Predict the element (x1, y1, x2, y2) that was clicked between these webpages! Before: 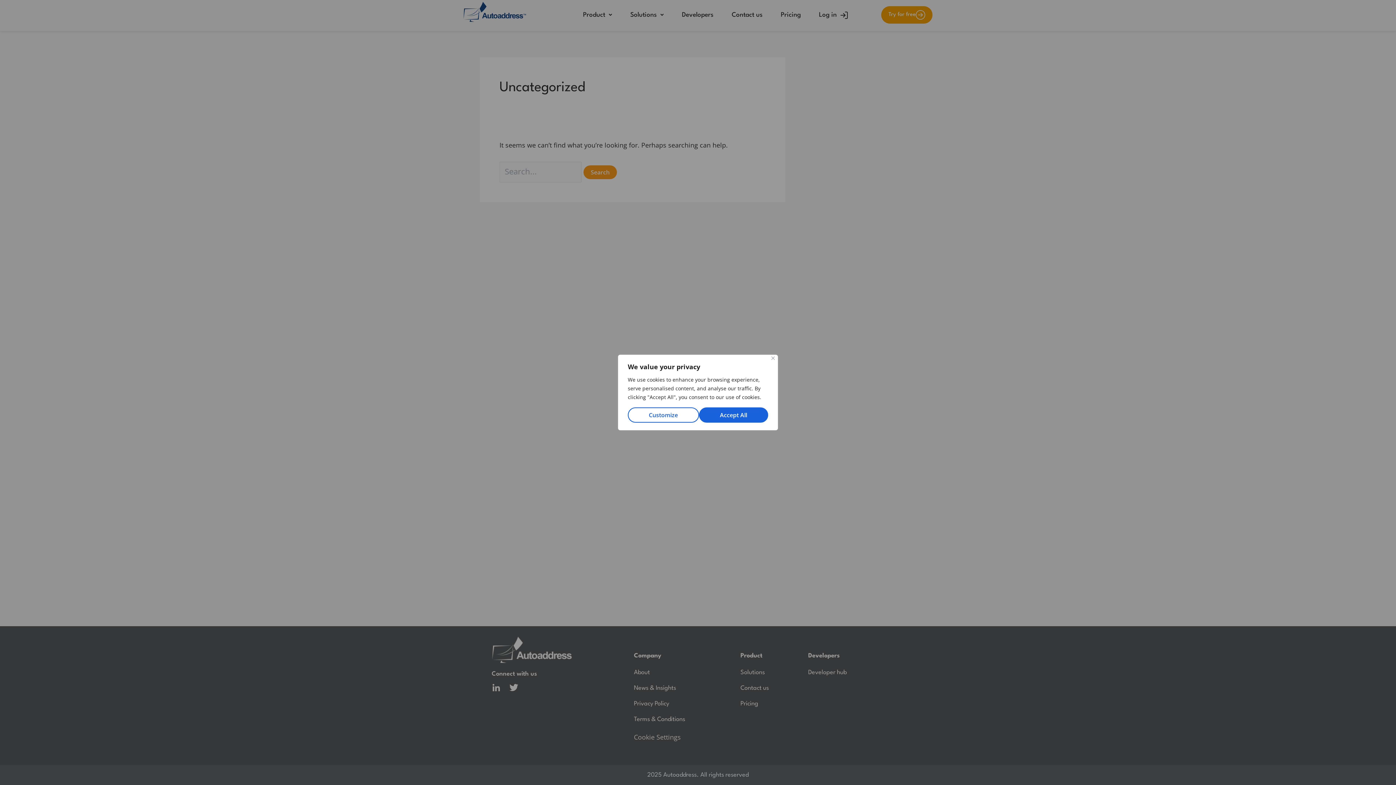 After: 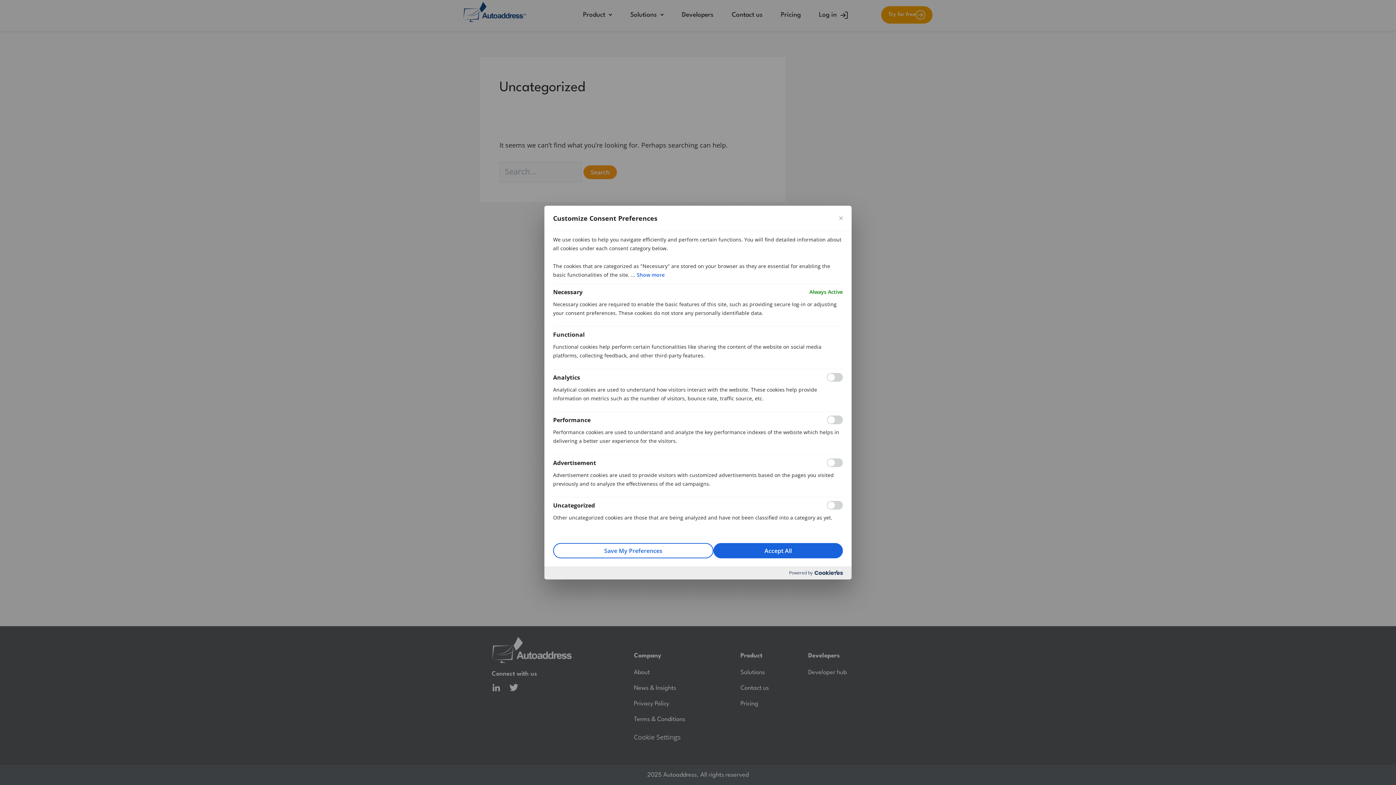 Action: bbox: (628, 407, 699, 422) label: Customize